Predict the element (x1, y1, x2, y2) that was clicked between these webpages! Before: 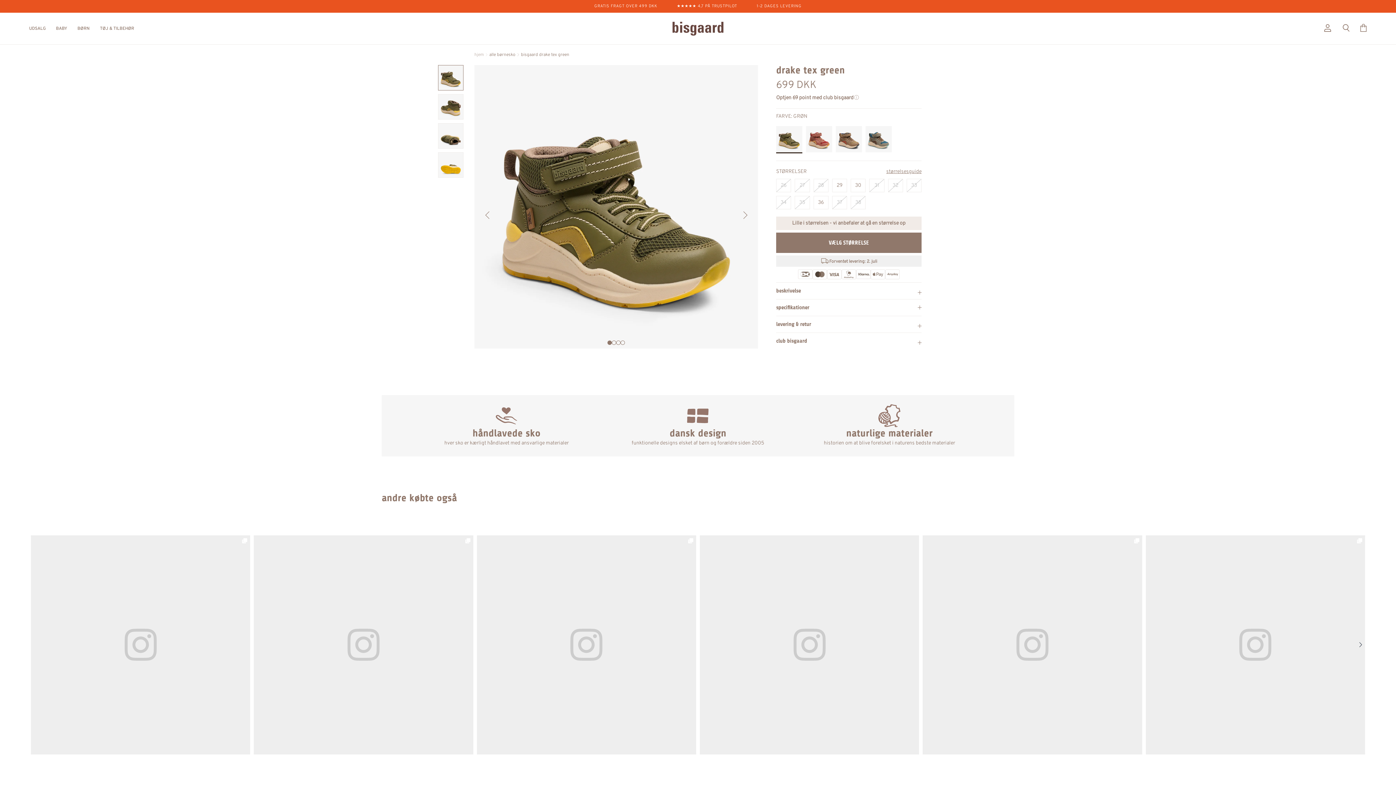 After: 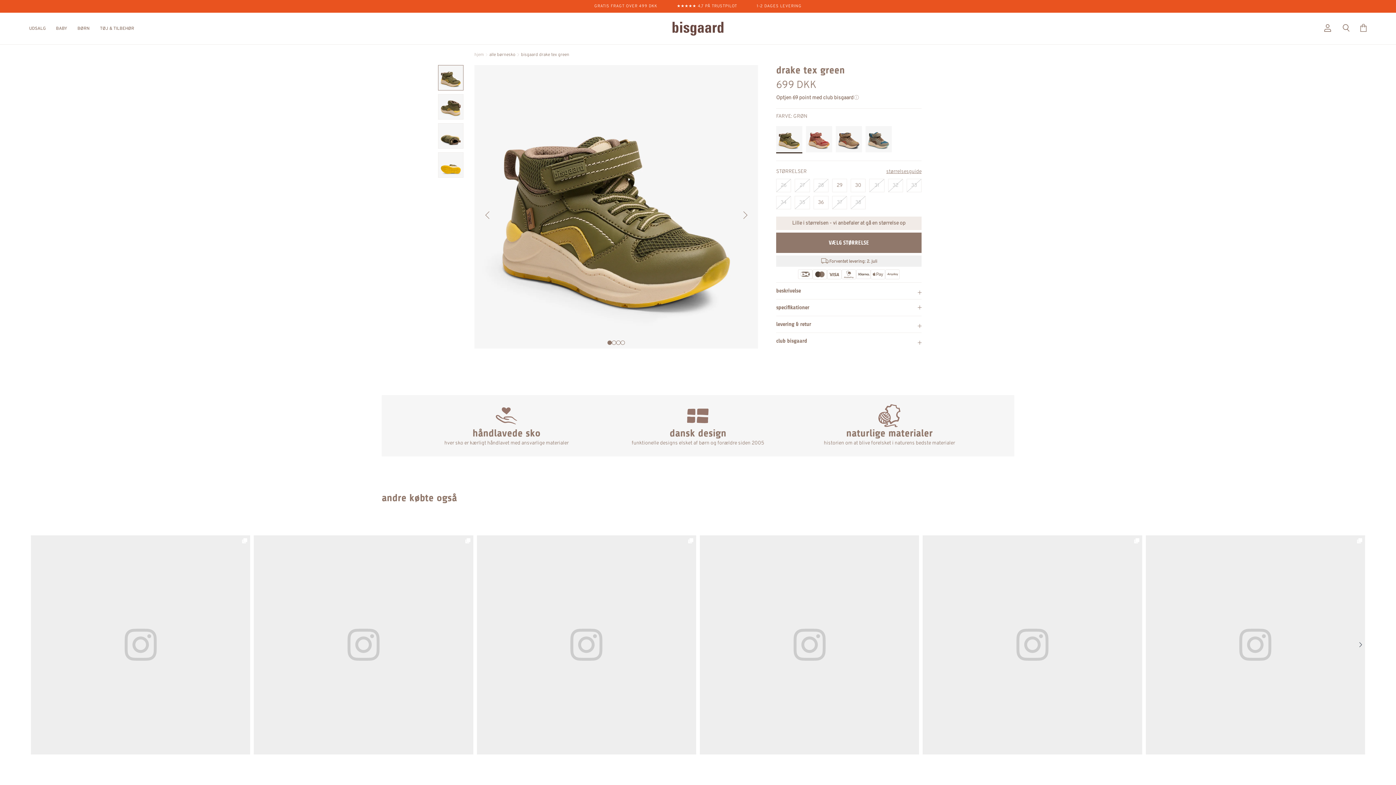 Action: bbox: (521, 51, 569, 57) label: bisgaard drake tex green